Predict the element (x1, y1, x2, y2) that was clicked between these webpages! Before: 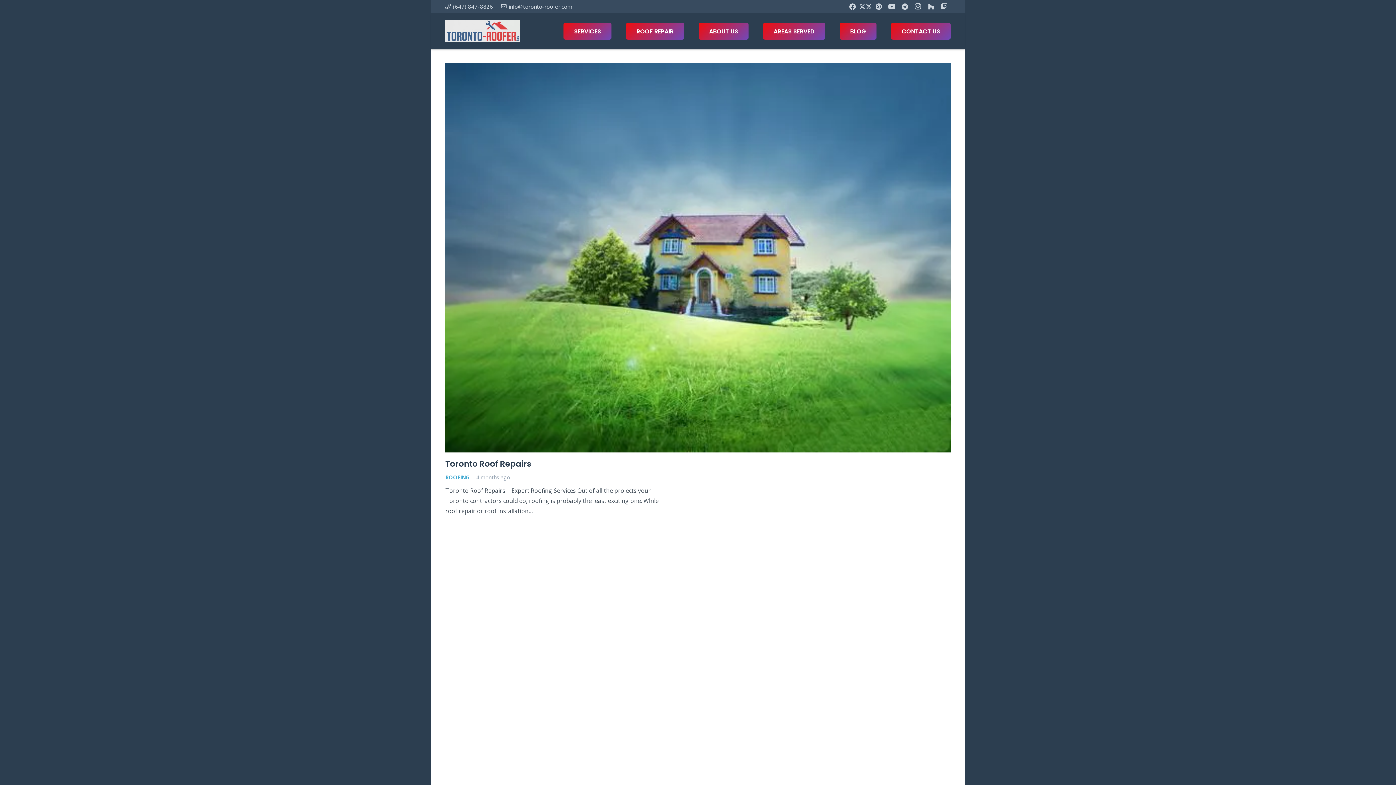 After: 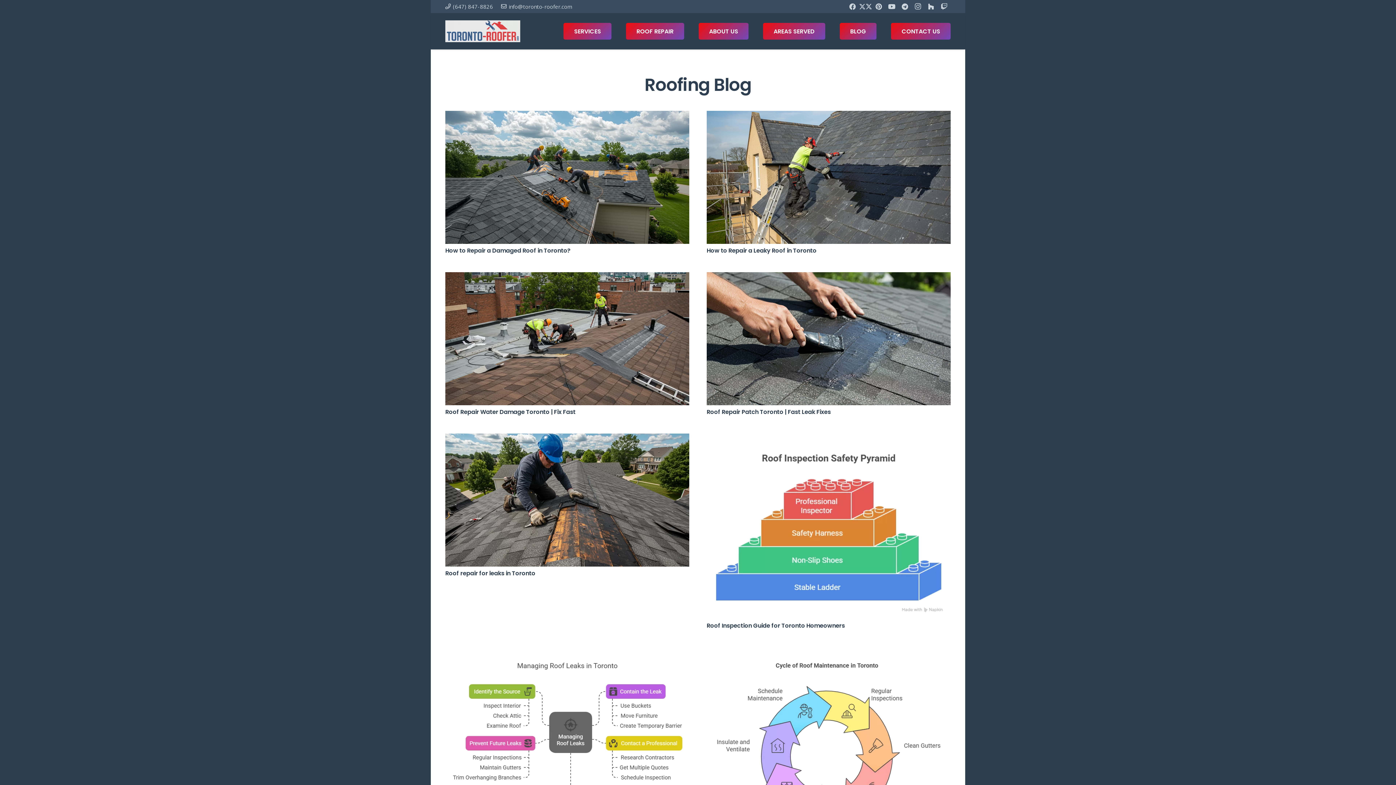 Action: label: BLOG bbox: (839, 22, 876, 39)